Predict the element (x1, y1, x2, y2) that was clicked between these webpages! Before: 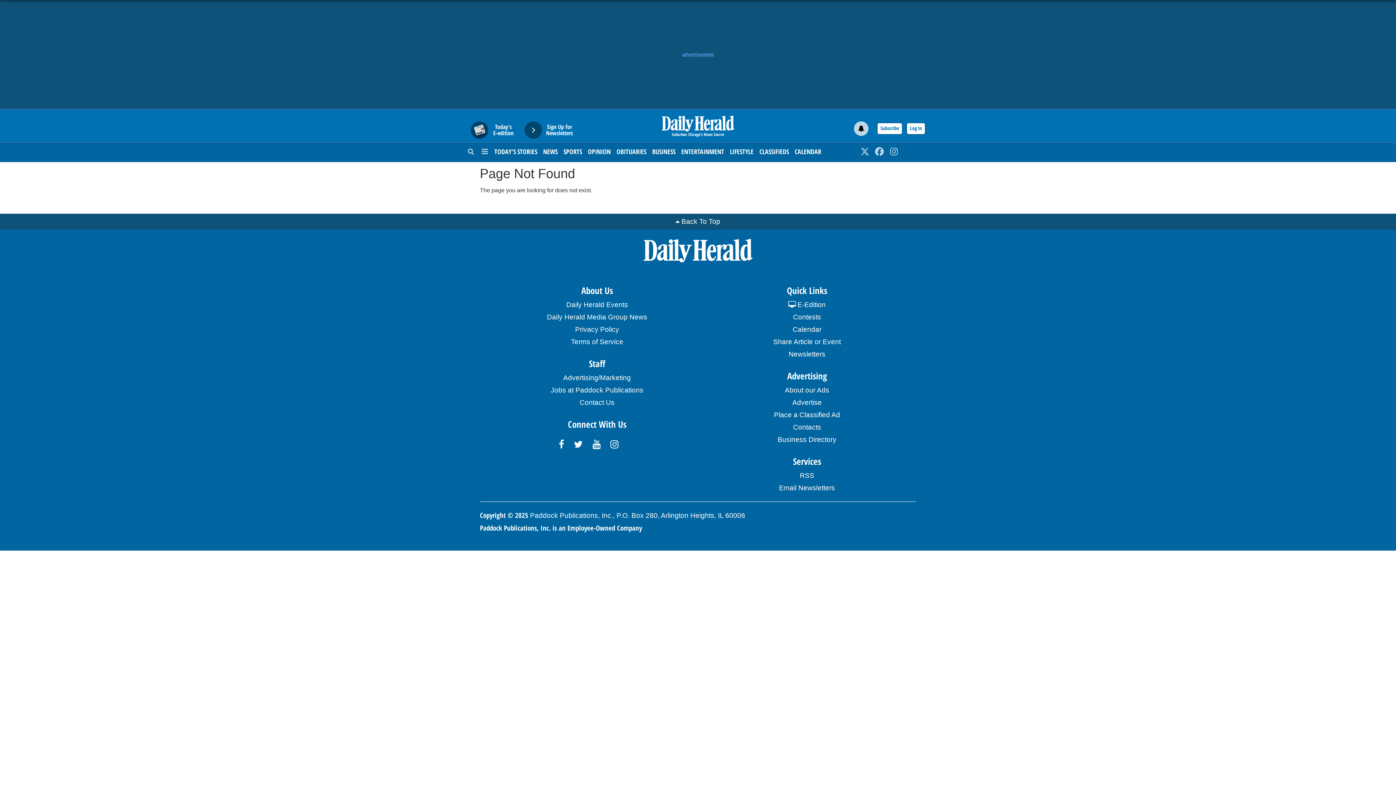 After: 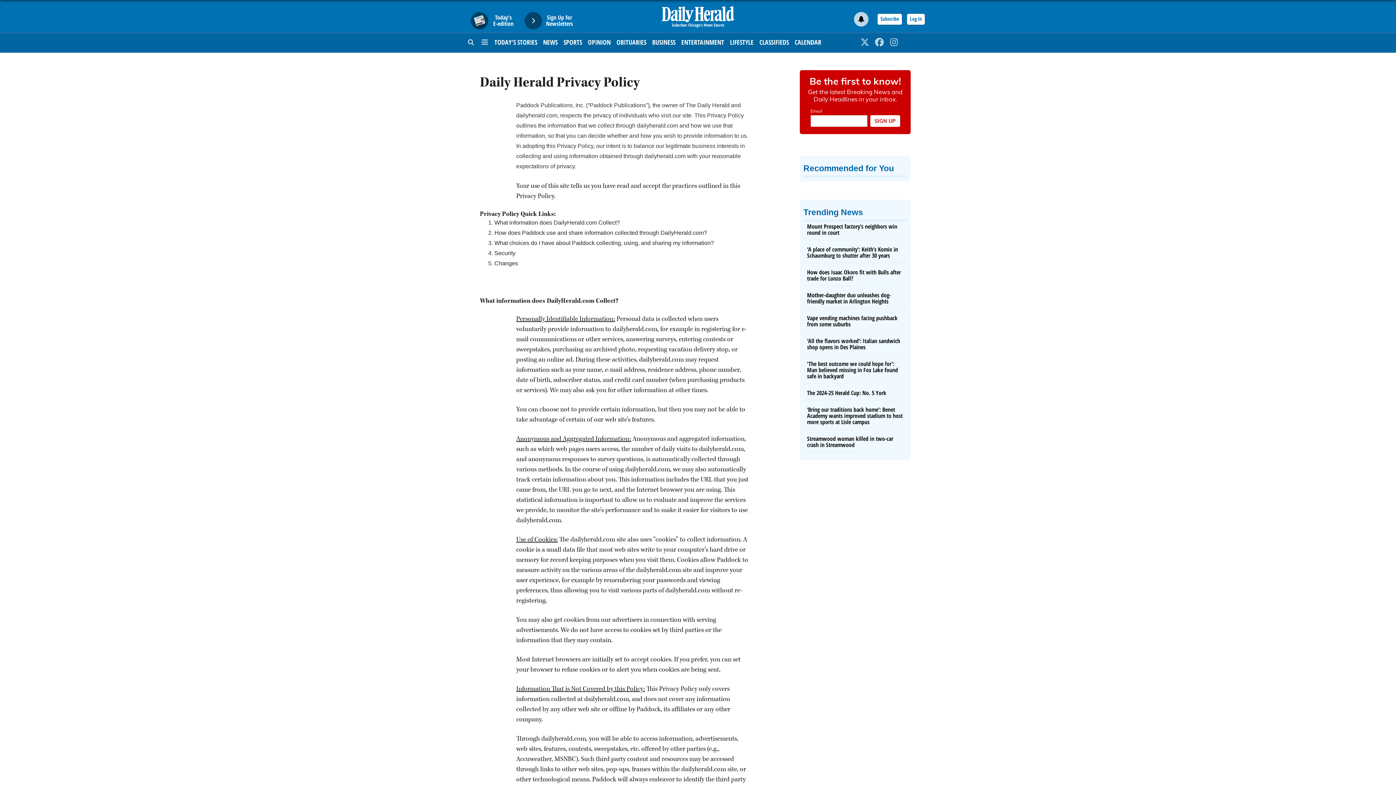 Action: label: About our Ads bbox: (703, 384, 910, 396)